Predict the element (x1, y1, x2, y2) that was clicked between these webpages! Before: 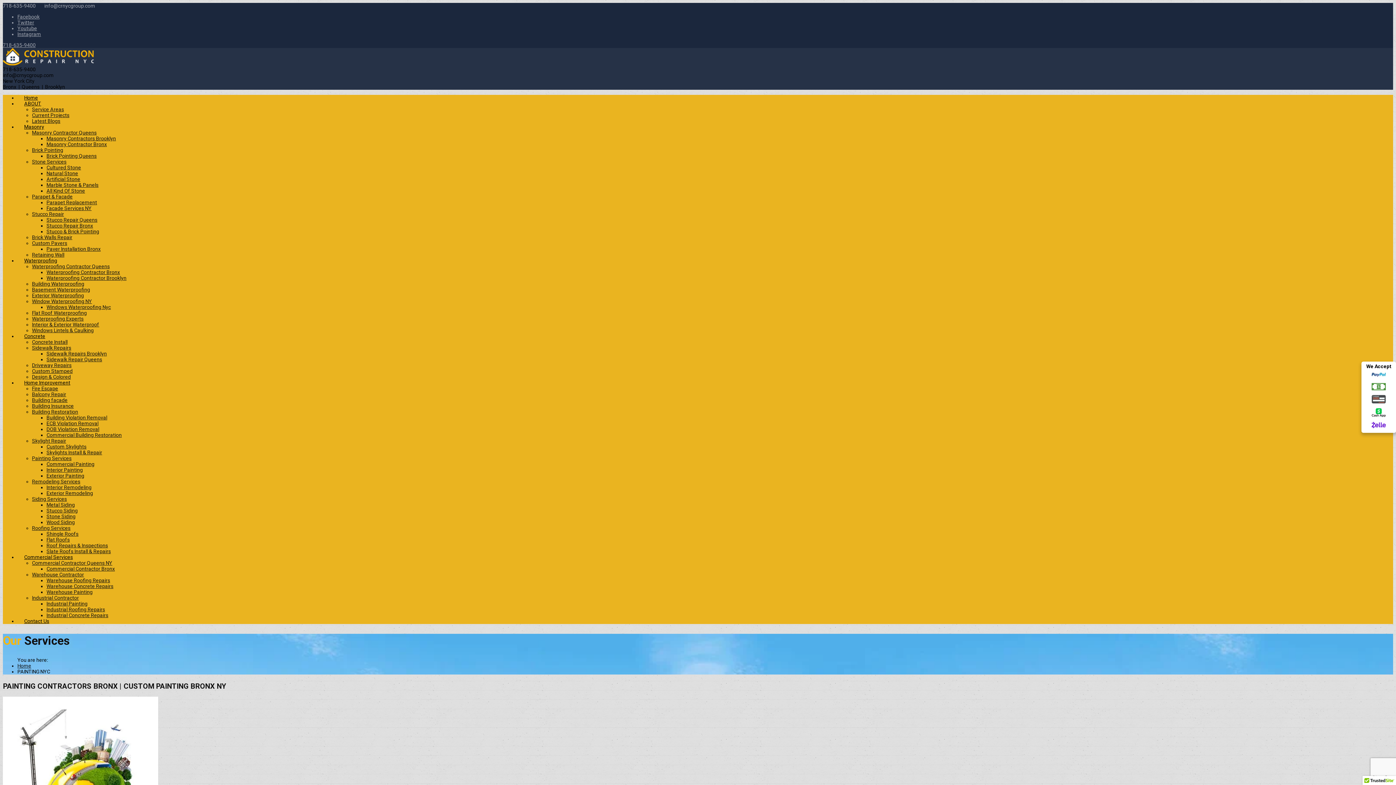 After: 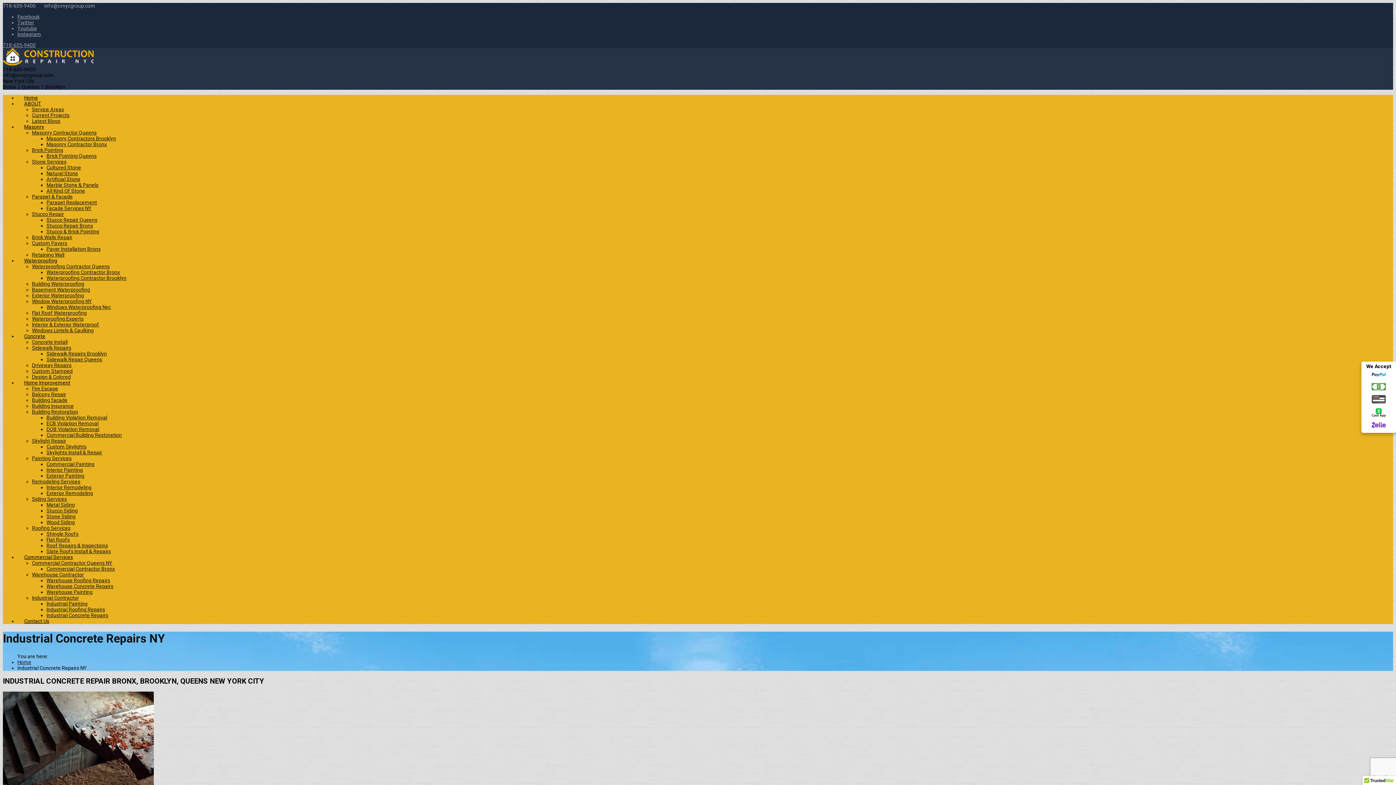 Action: bbox: (46, 612, 108, 618) label: Industrial Concrete Repairs